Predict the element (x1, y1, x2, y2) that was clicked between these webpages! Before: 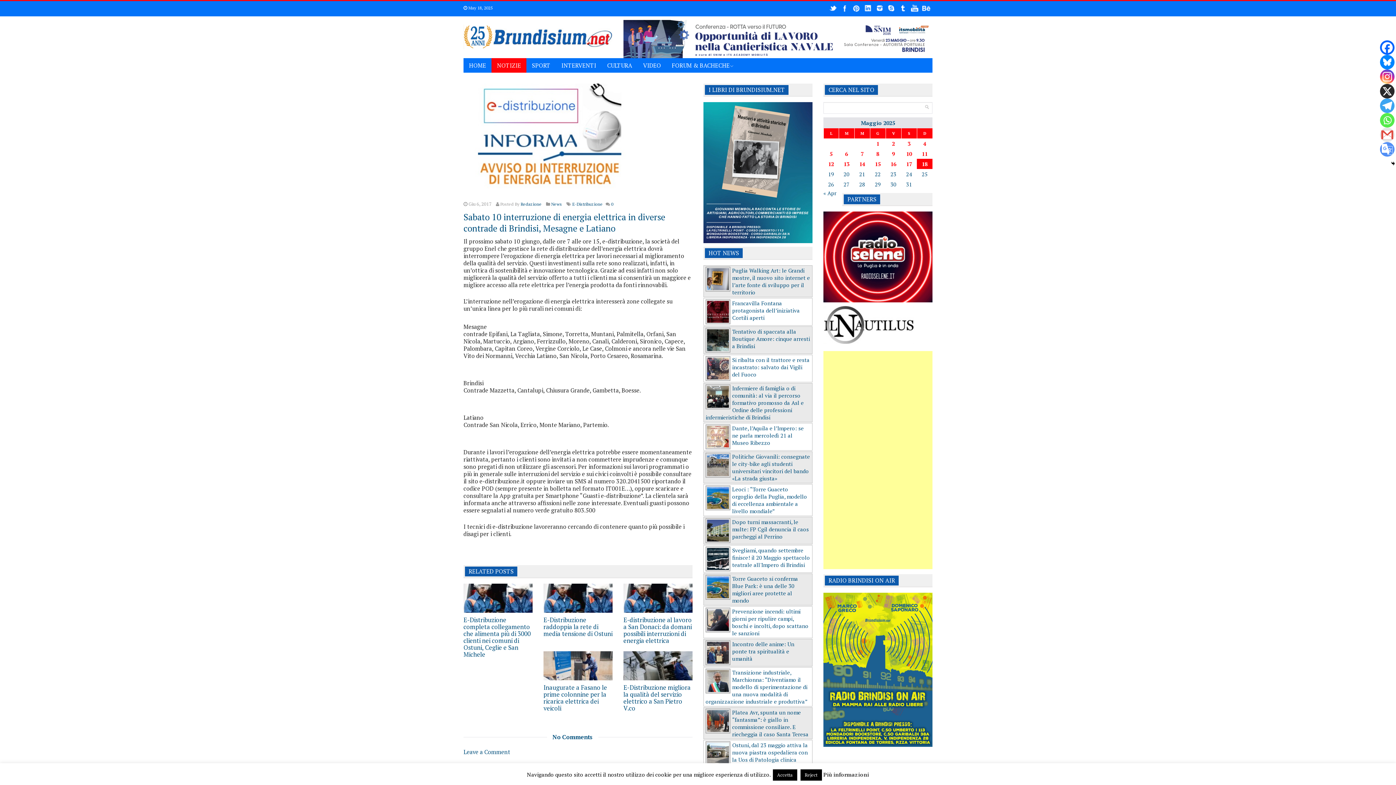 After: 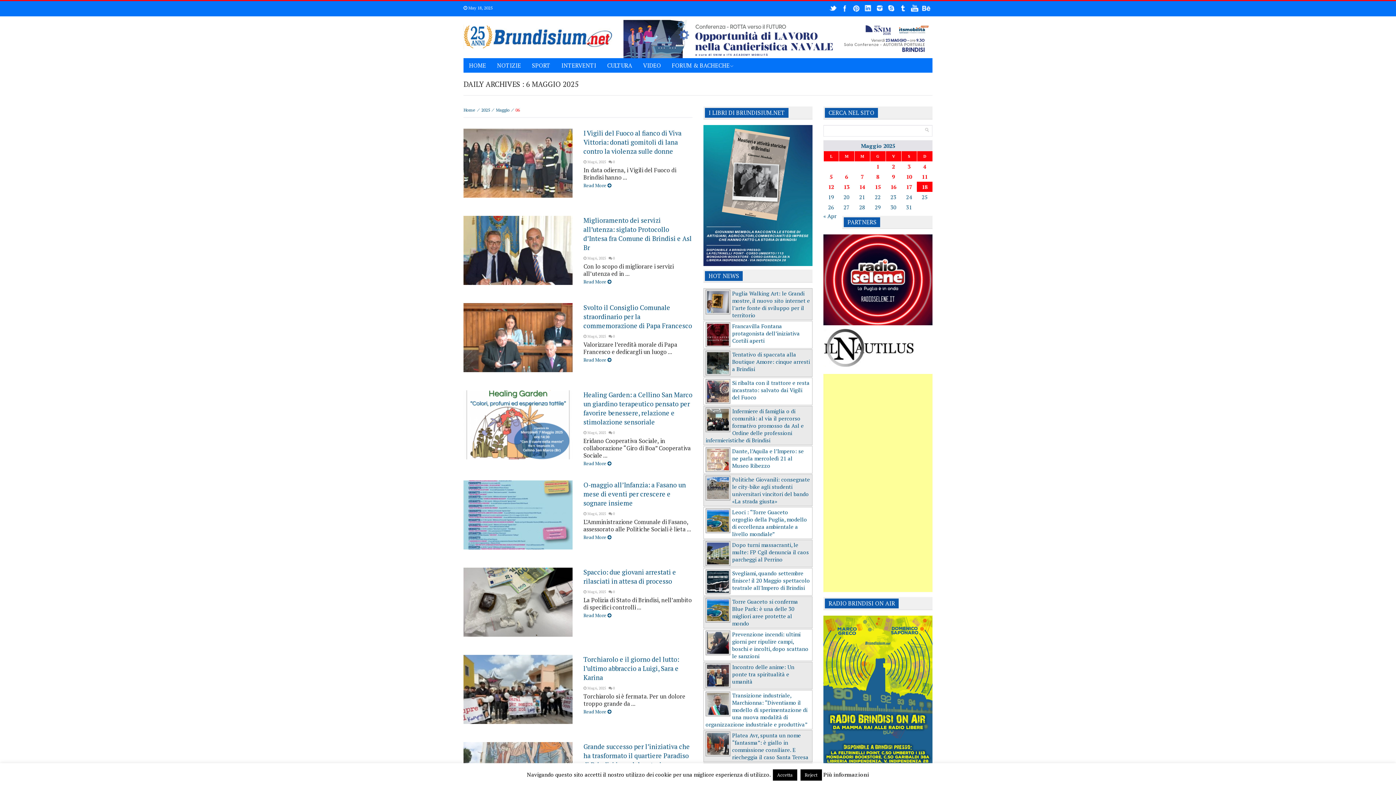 Action: label: Articoli pubblicati in 6 May 2025 bbox: (838, 148, 854, 158)